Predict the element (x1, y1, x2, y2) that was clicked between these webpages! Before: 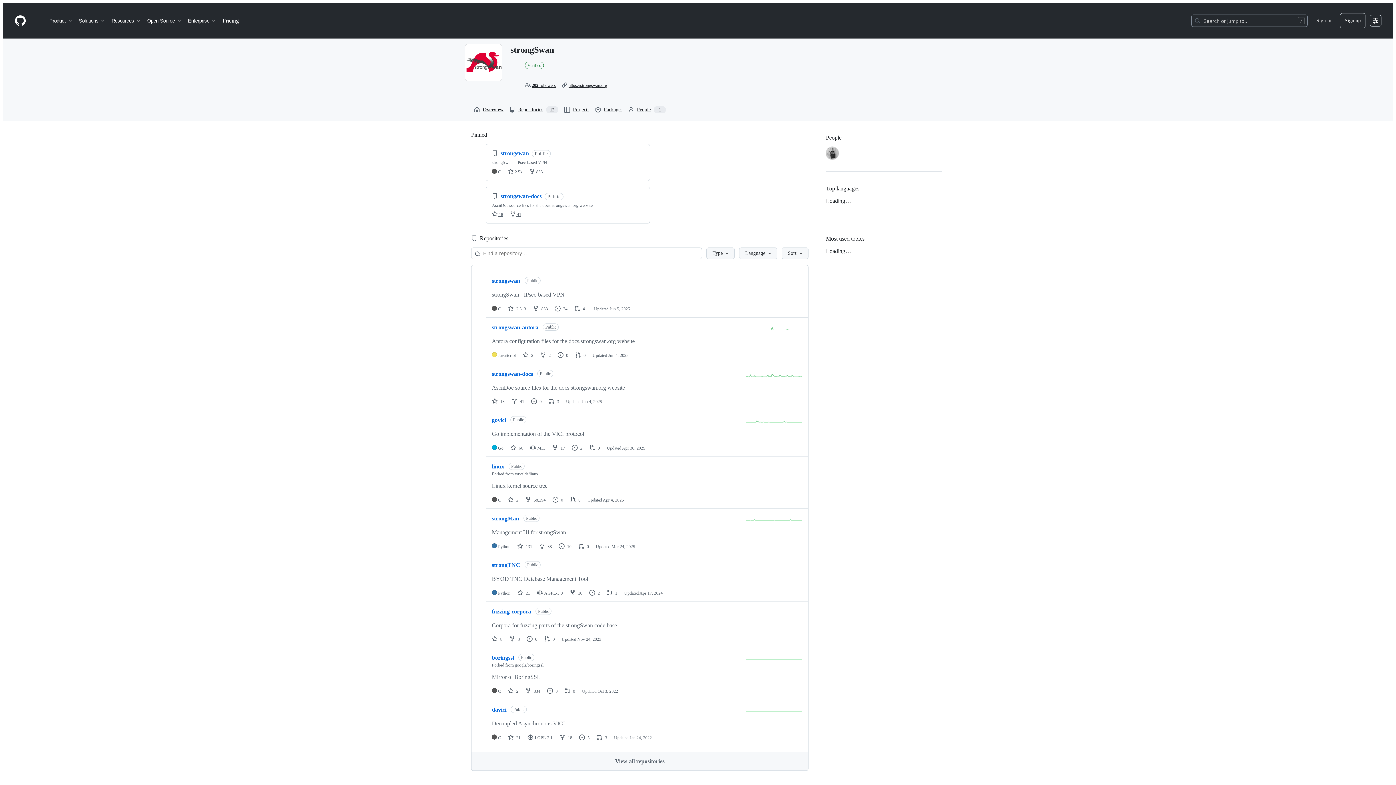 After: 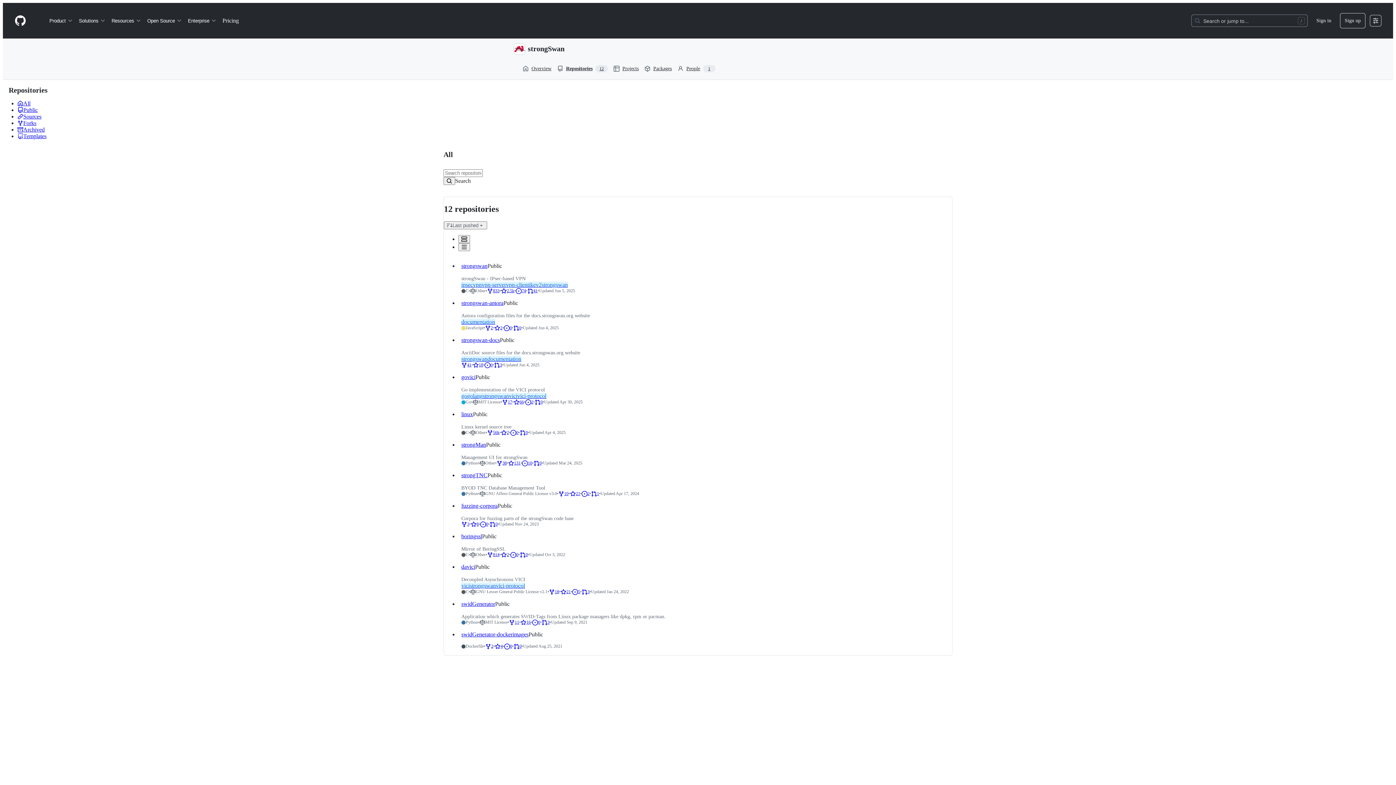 Action: label: Repositories
12 bbox: (506, 104, 561, 115)